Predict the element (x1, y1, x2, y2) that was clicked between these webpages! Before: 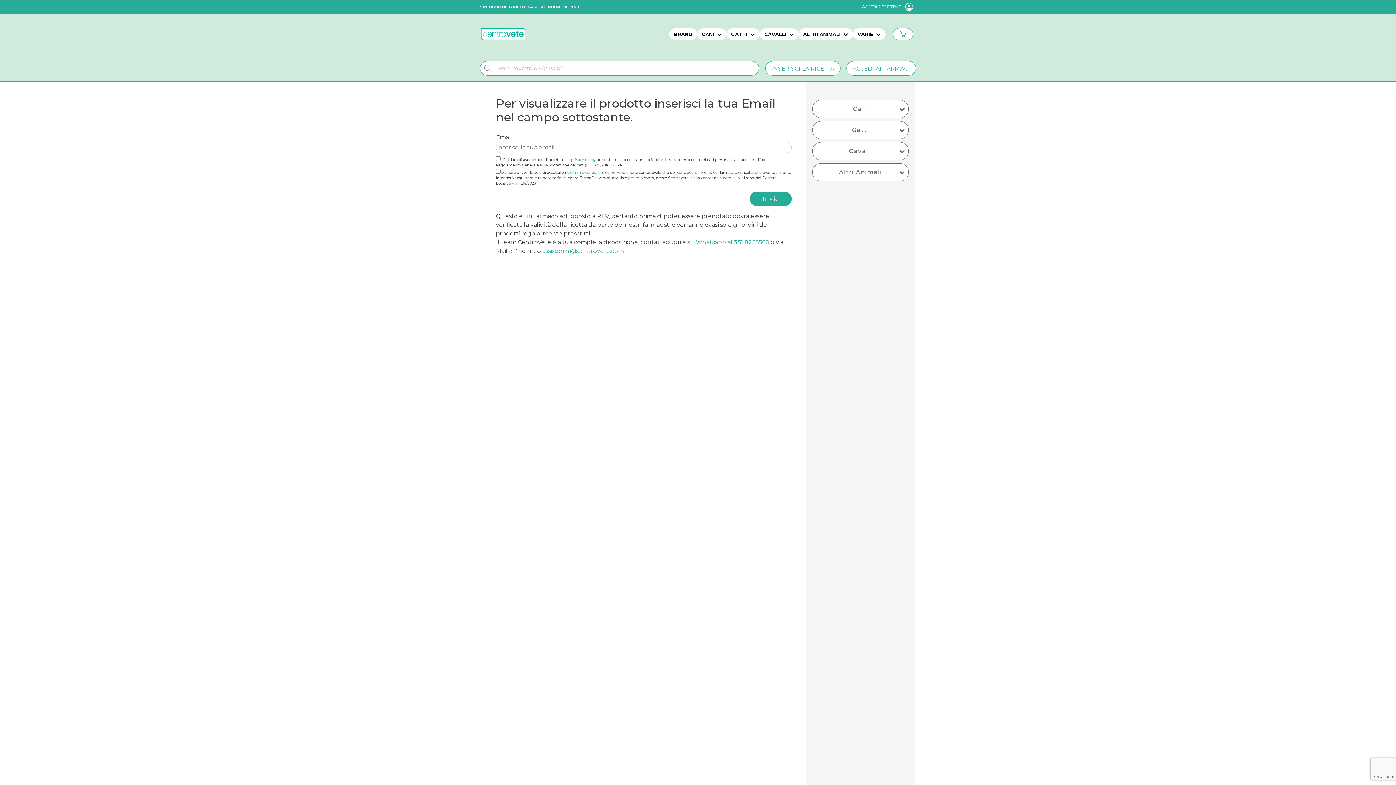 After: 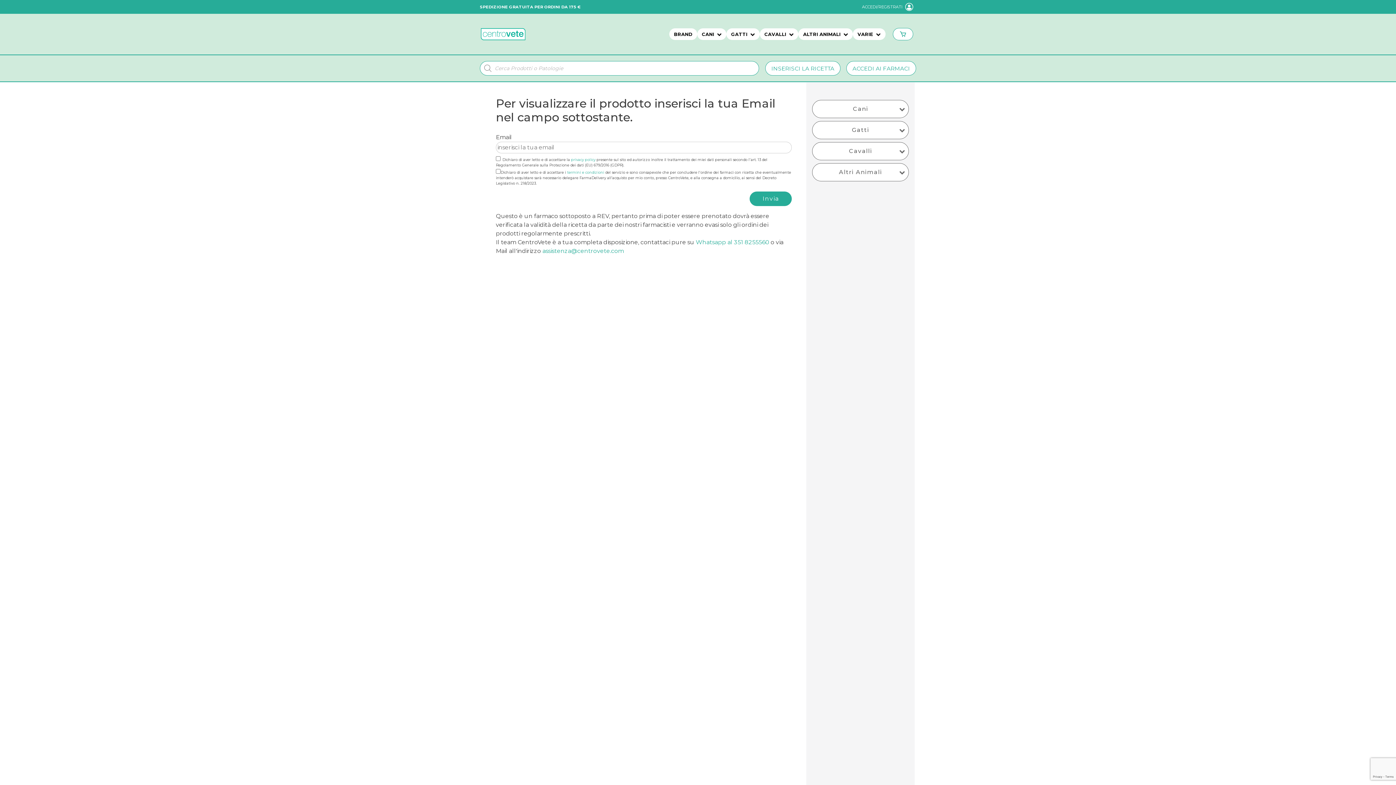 Action: label: Whatsapp al 351 8255560 bbox: (696, 238, 769, 245)